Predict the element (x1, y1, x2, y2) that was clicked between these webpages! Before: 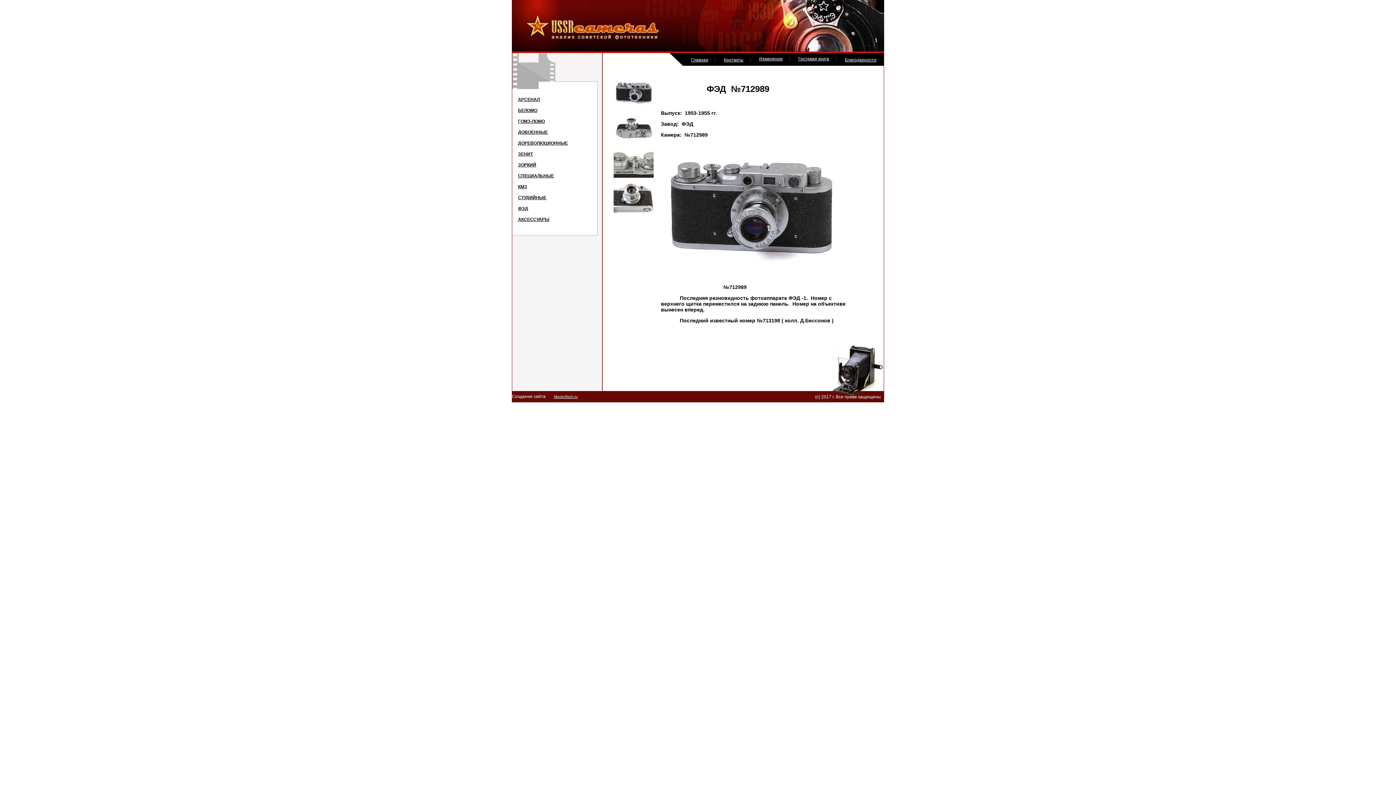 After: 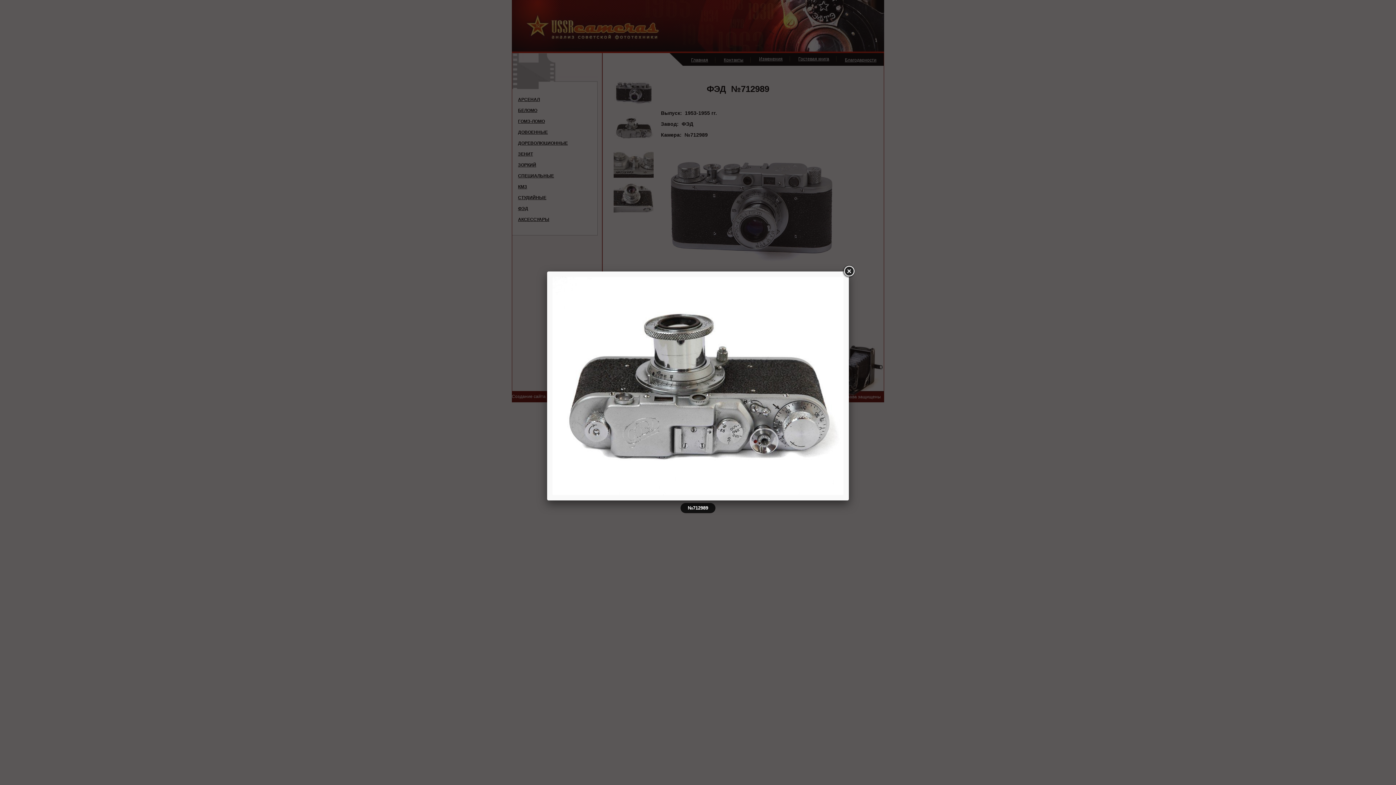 Action: bbox: (613, 138, 653, 144)